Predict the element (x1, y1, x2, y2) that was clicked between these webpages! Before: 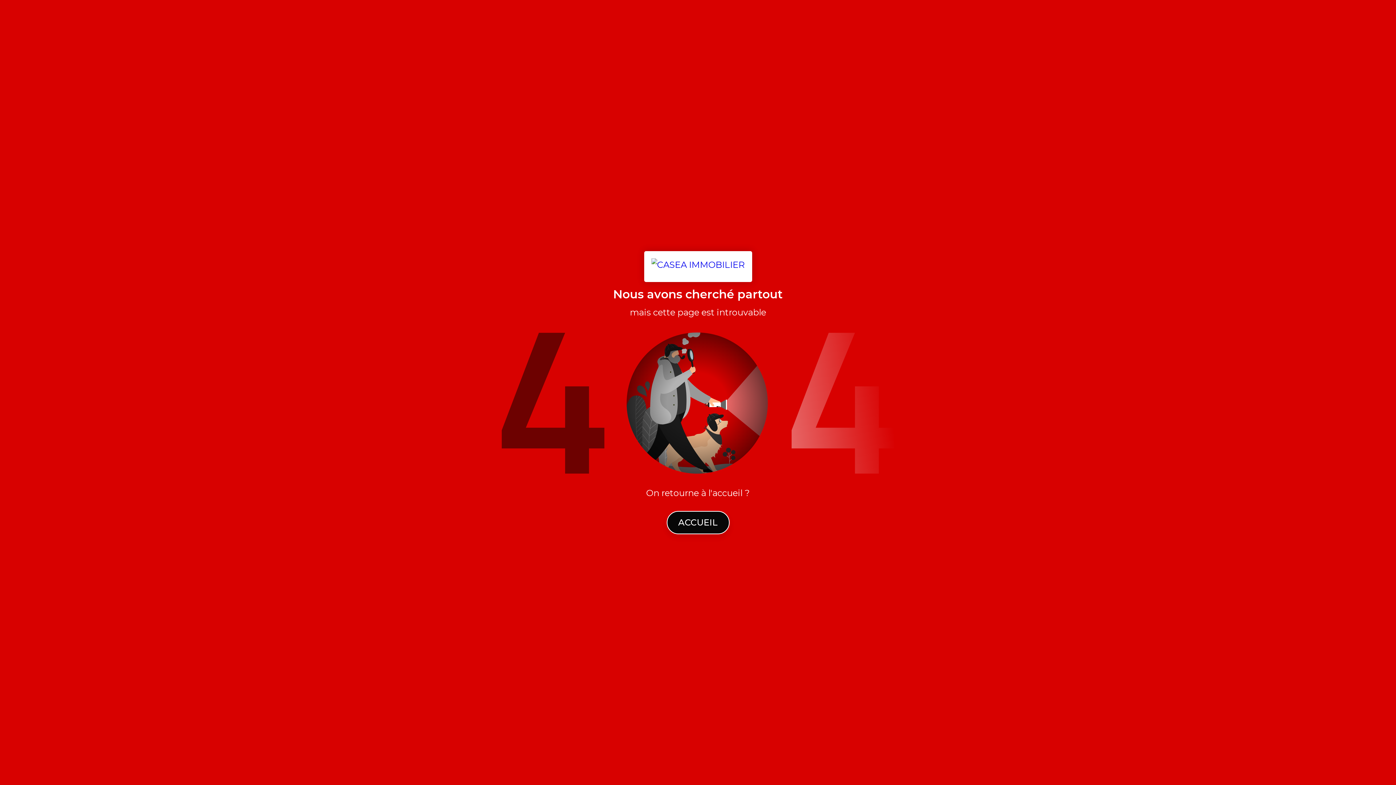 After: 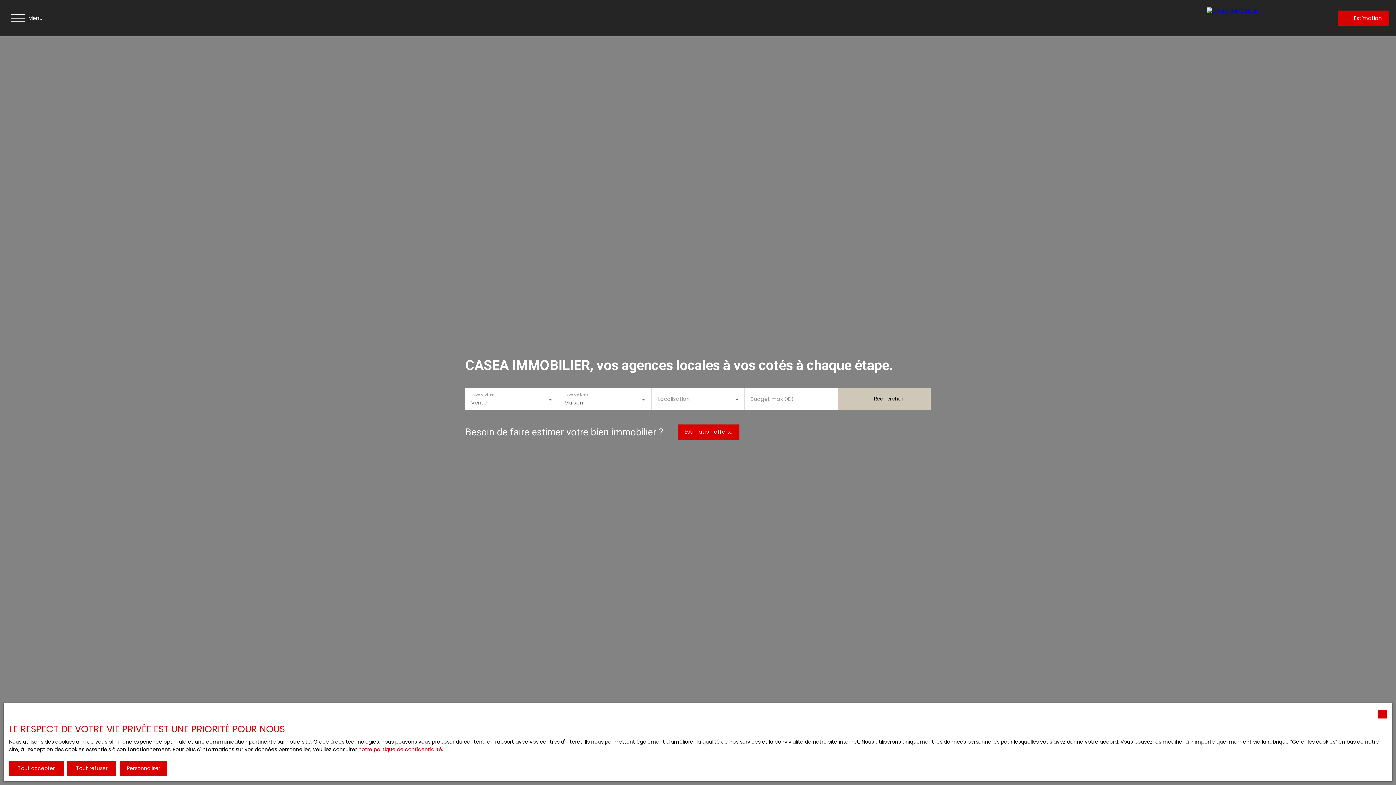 Action: bbox: (644, 251, 752, 282)